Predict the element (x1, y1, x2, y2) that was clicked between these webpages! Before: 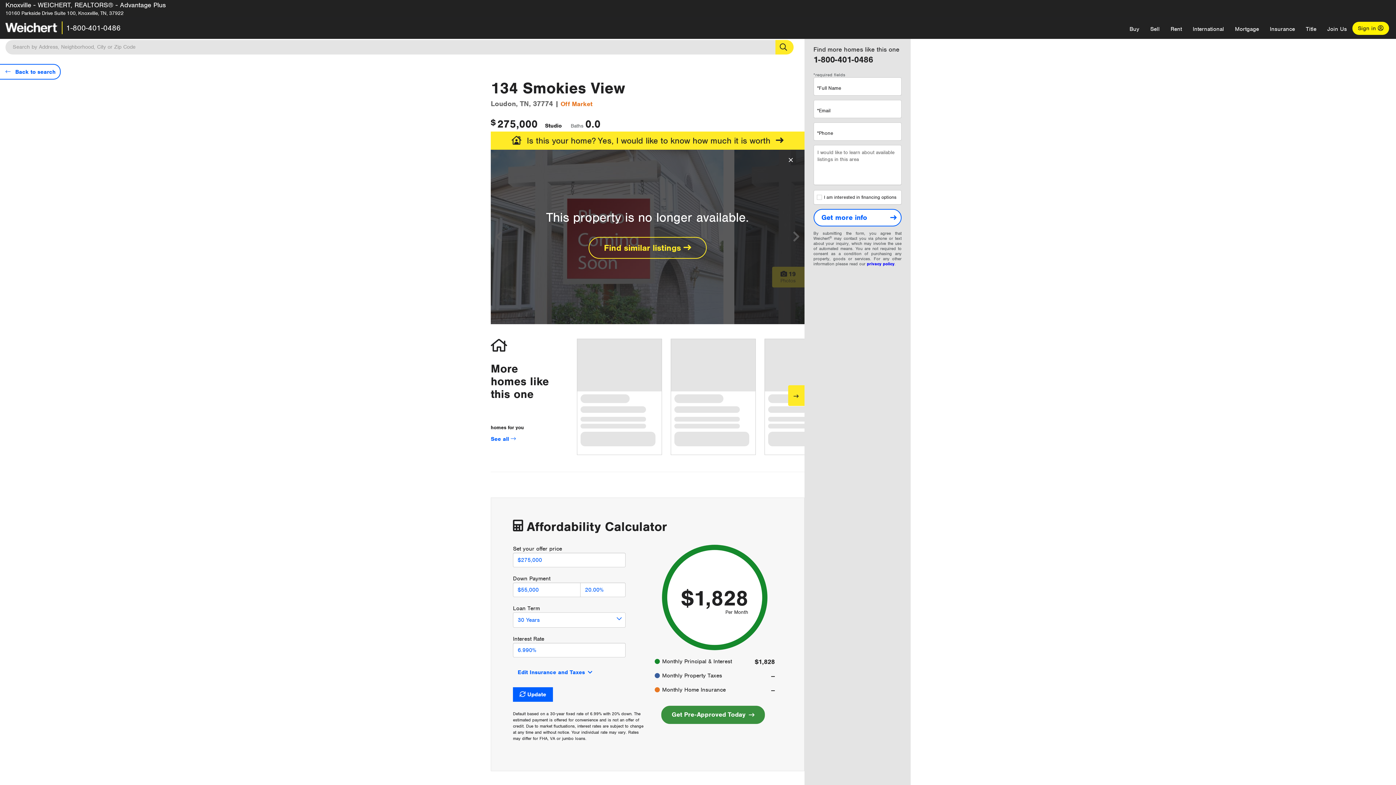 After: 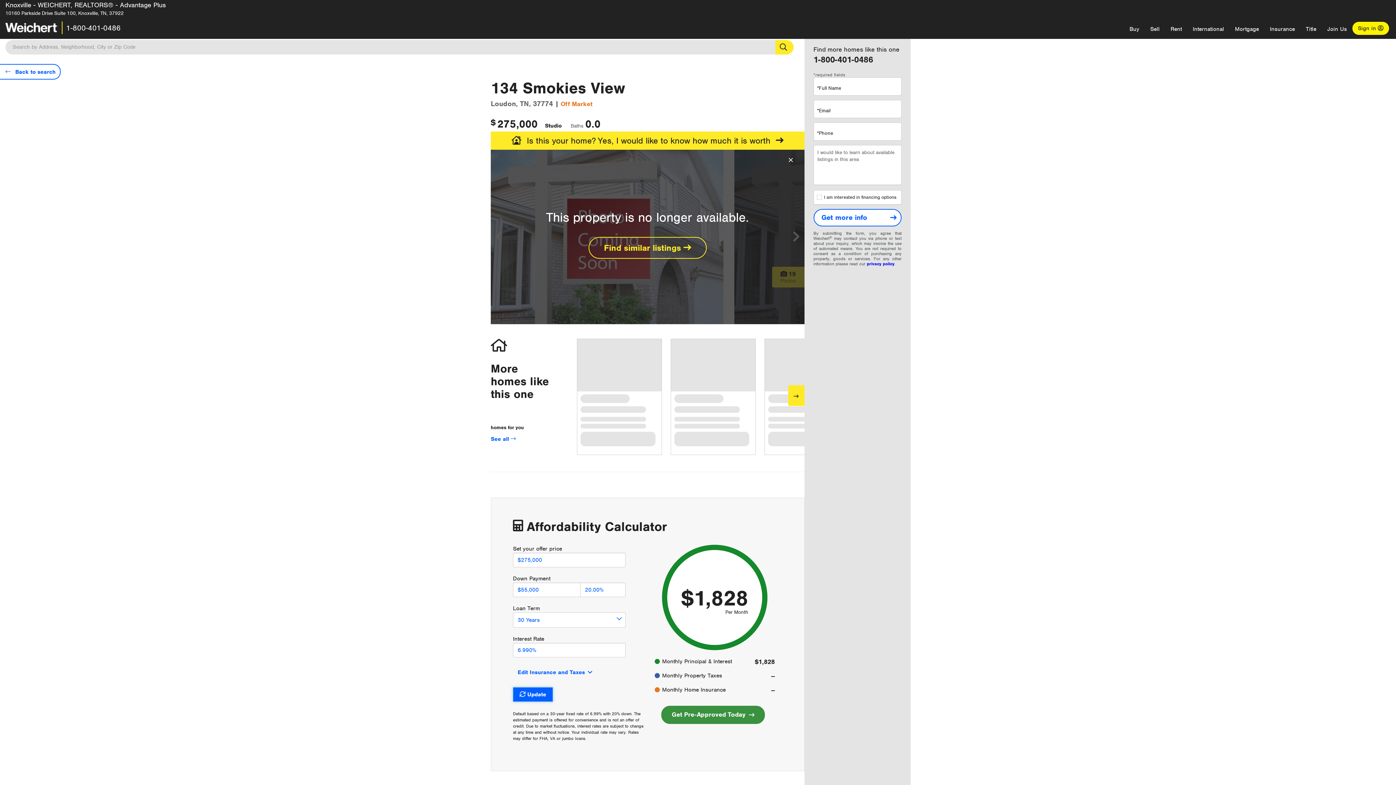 Action: label: Update bbox: (513, 687, 553, 702)